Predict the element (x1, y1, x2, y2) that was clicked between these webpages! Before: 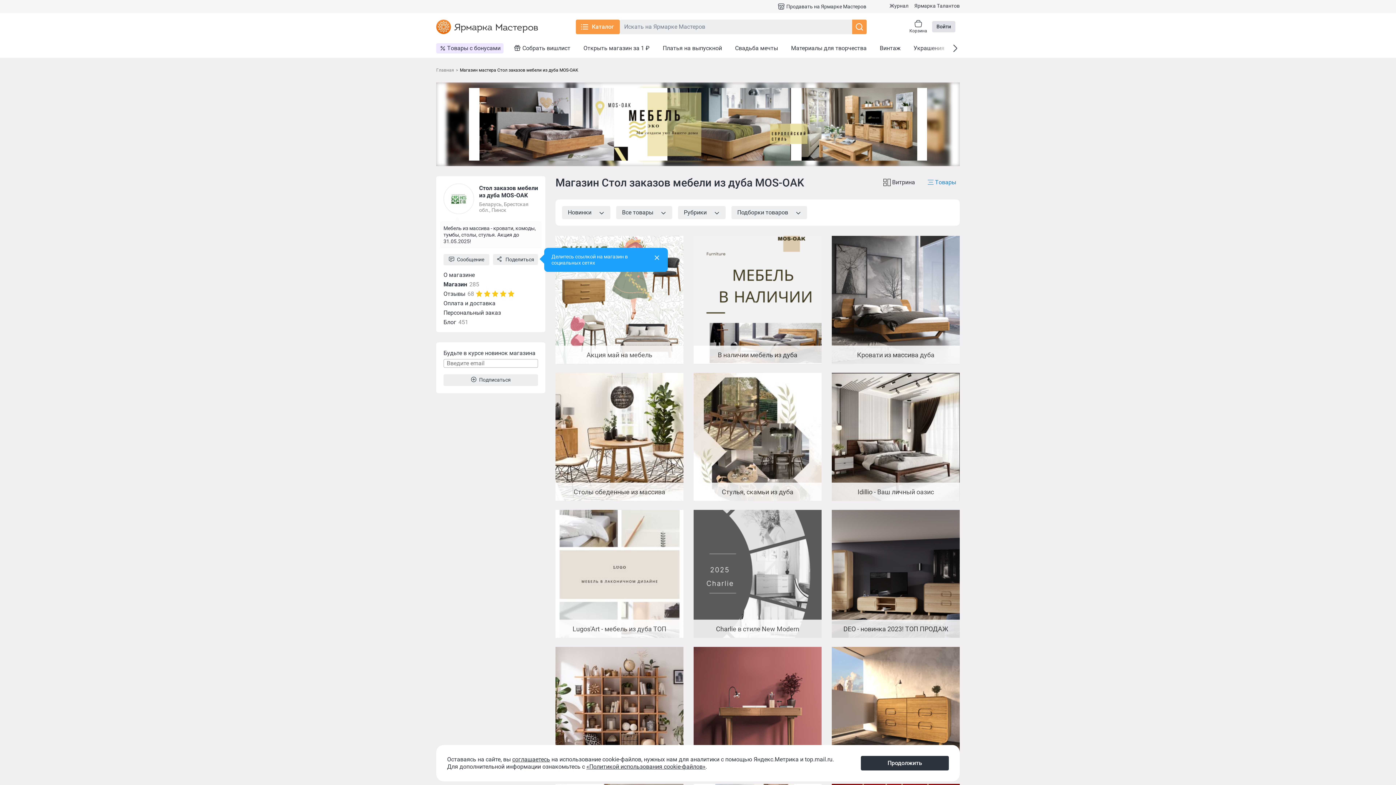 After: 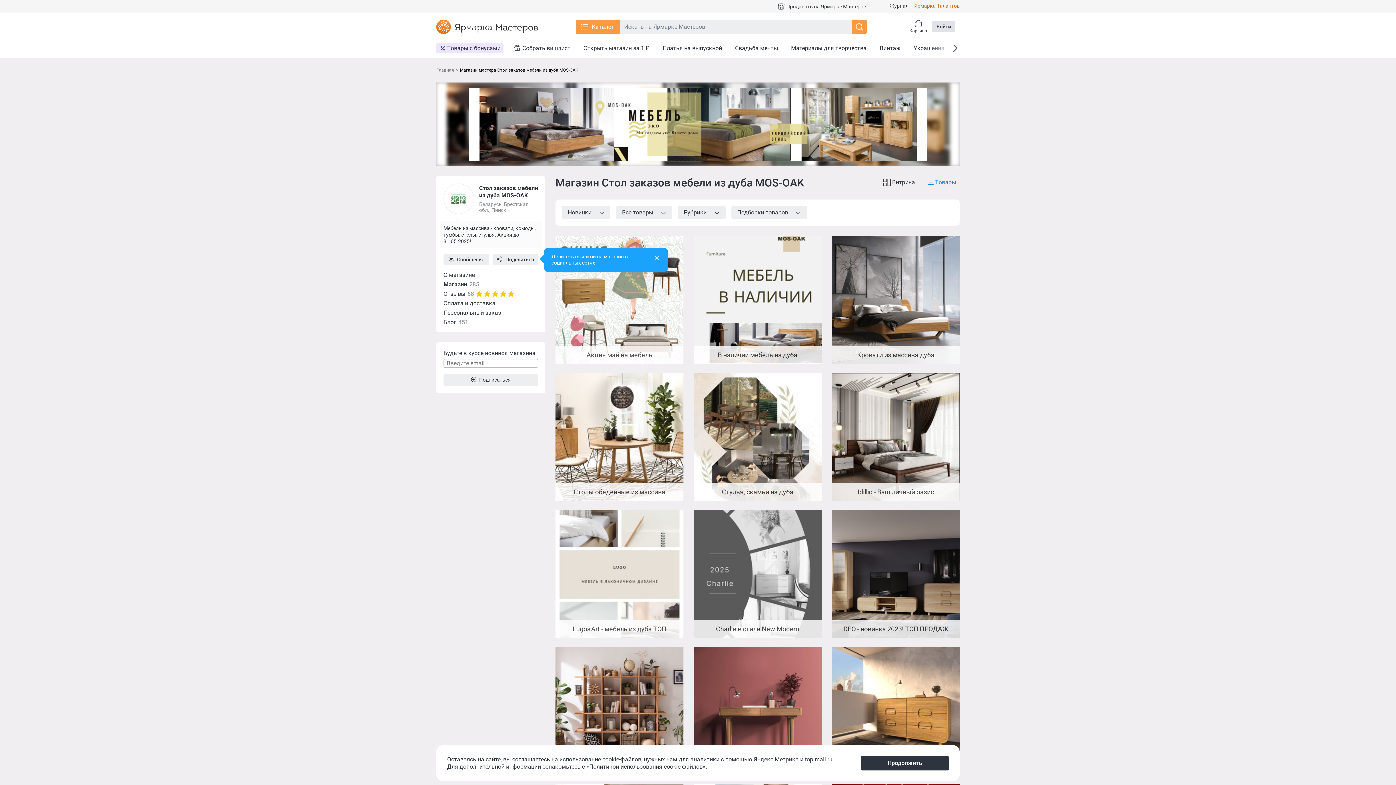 Action: label: Ярмарка Талантов bbox: (914, 2, 960, 10)